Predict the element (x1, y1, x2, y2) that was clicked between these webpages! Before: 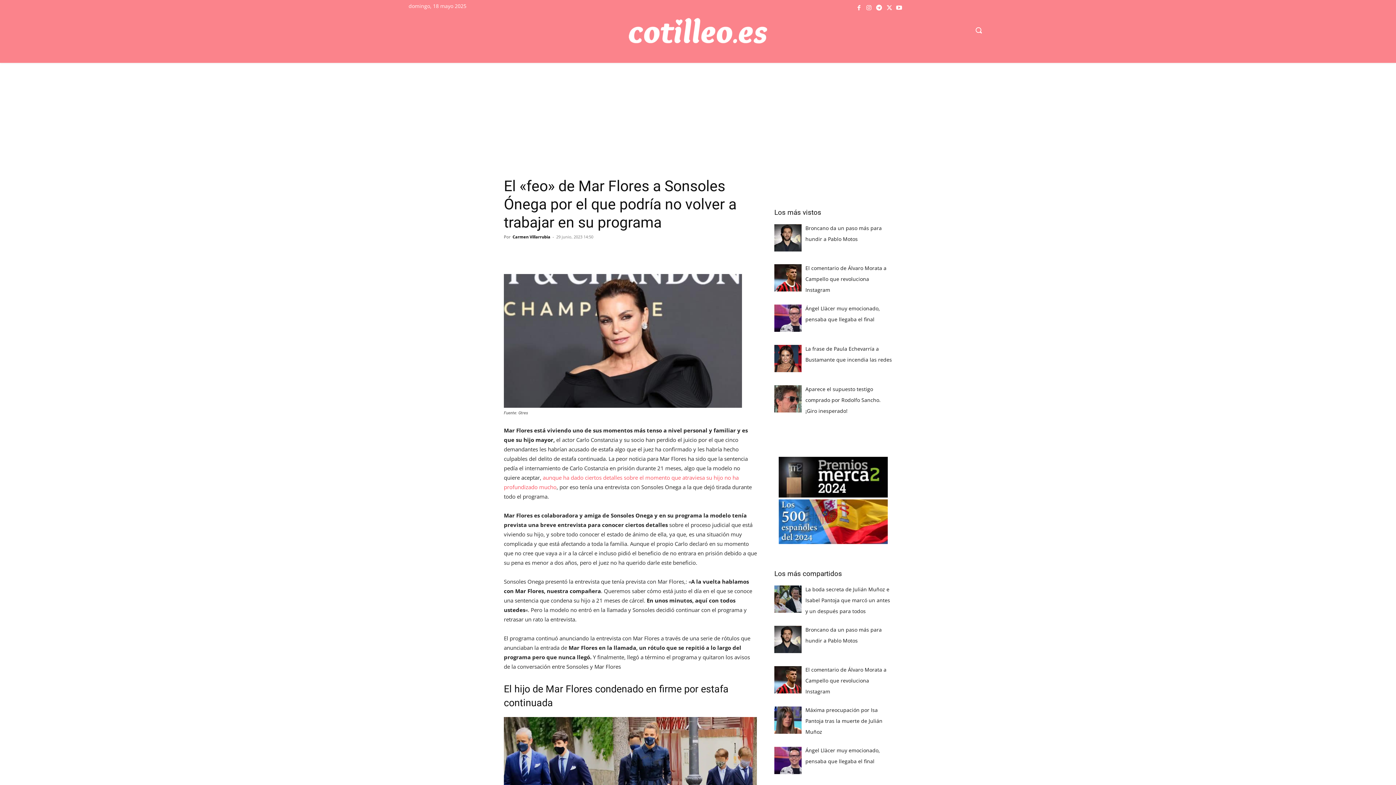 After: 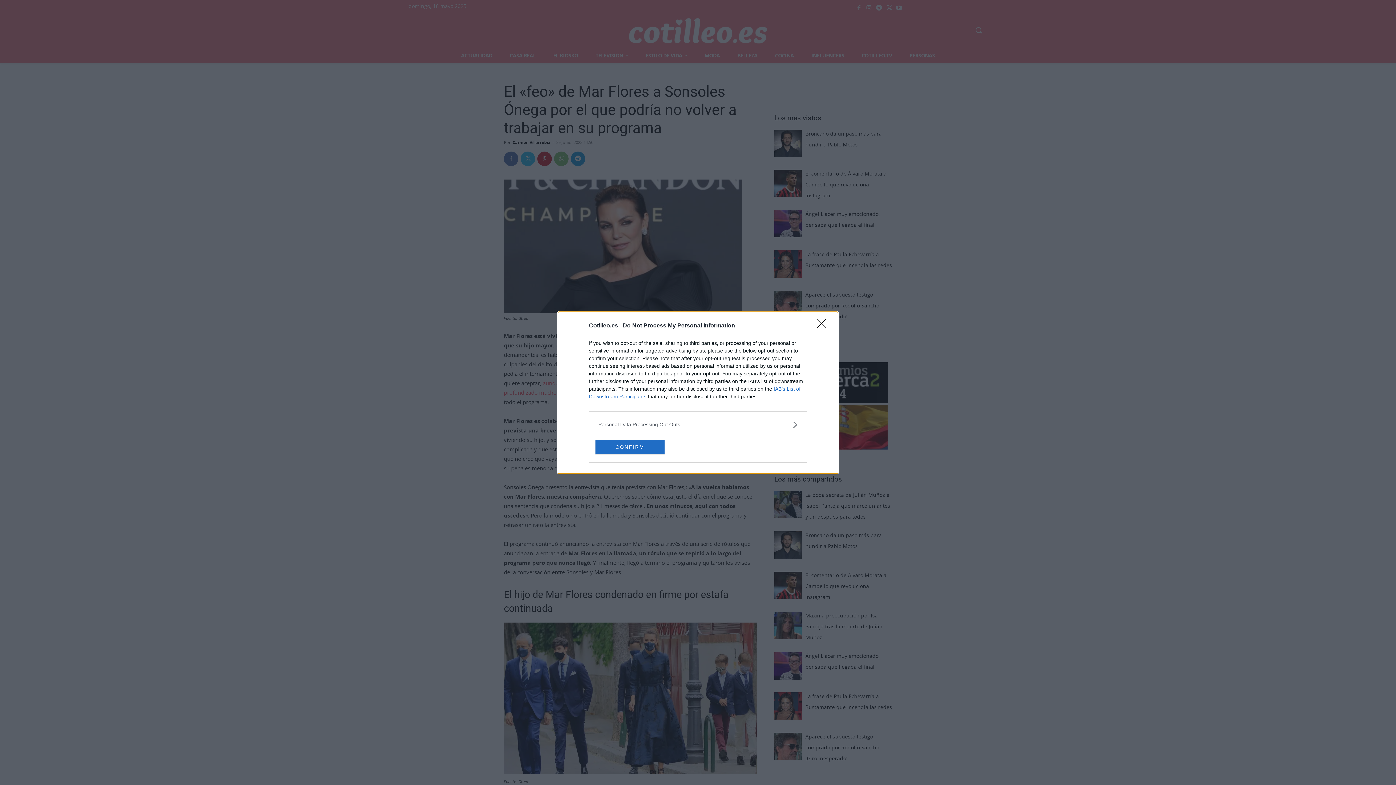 Action: label: INFLUENCERS bbox: (790, 48, 841, 62)